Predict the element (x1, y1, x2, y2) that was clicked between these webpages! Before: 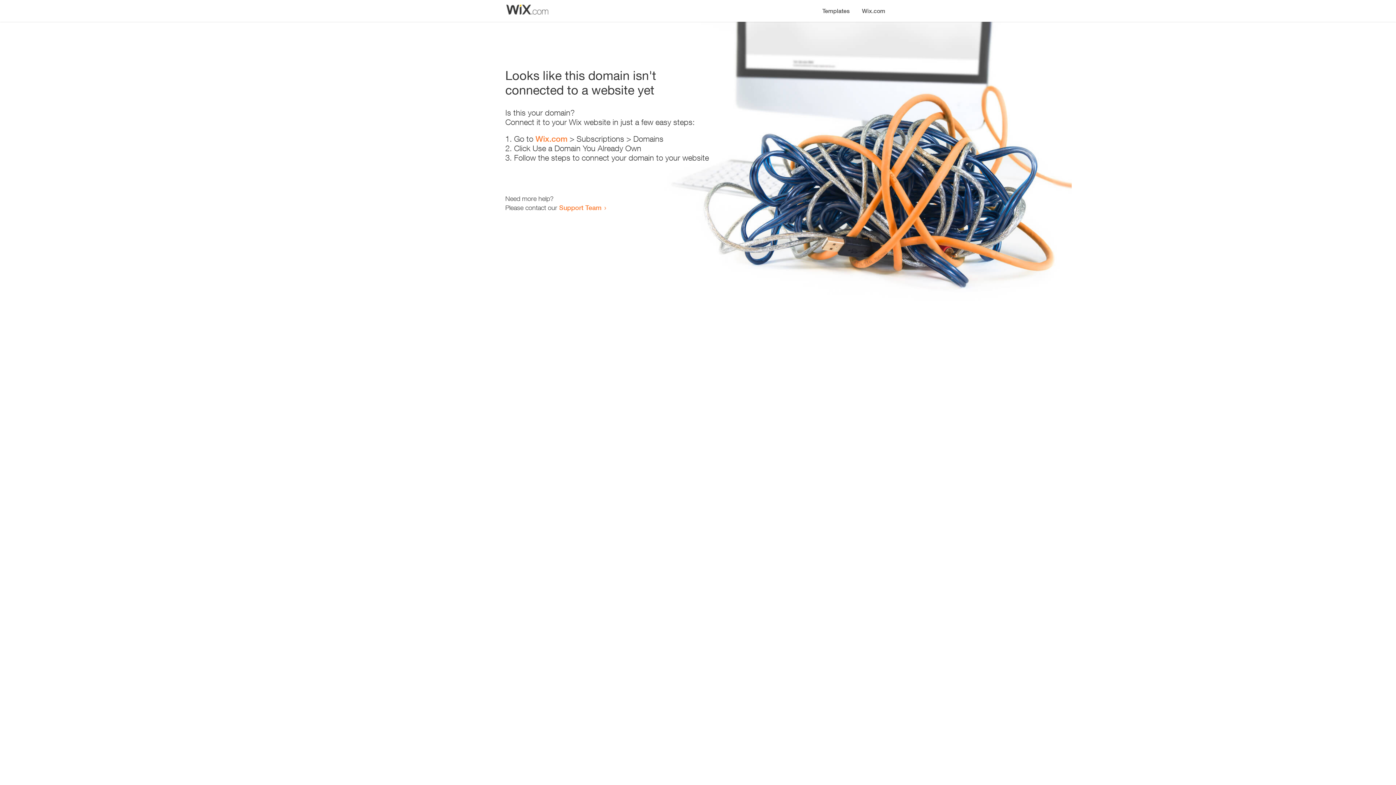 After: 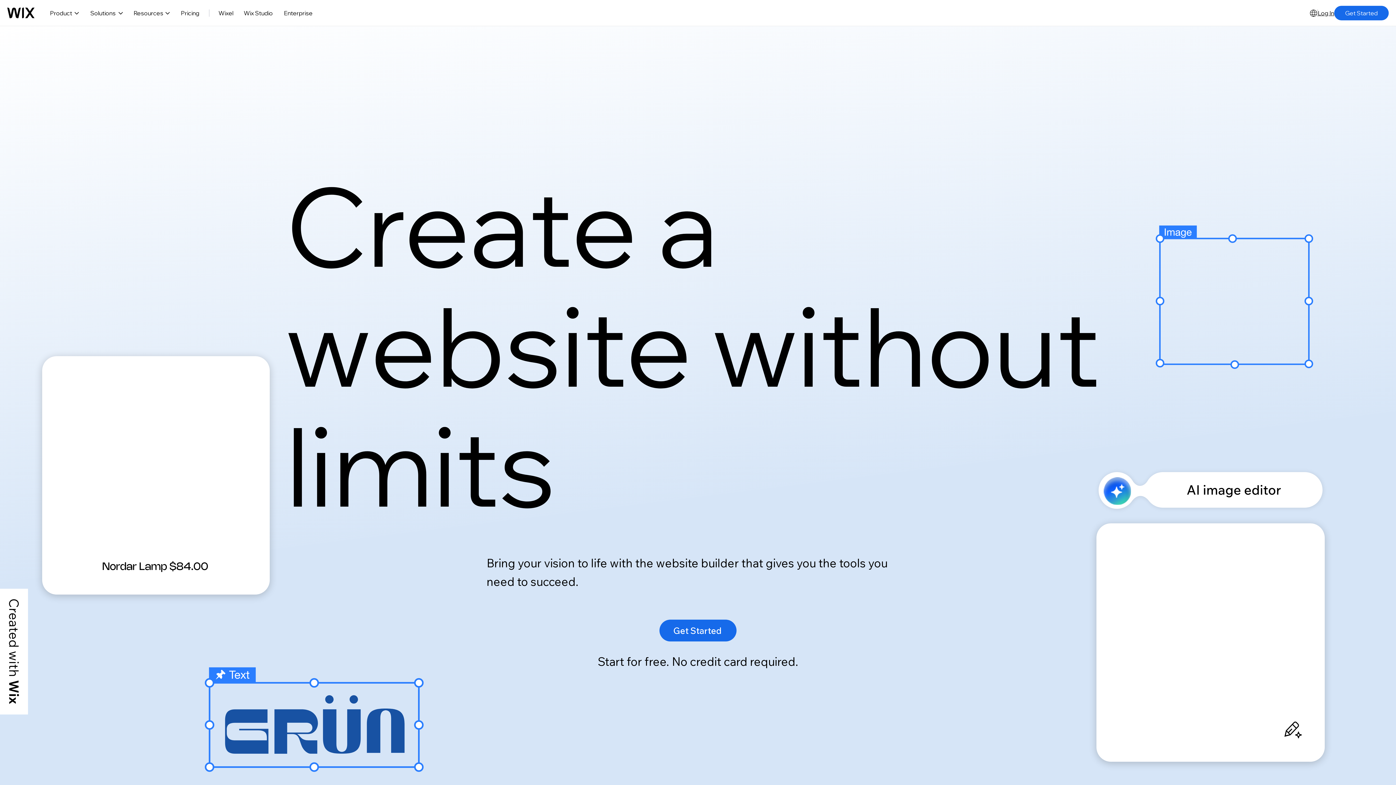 Action: label: Wix.com bbox: (535, 134, 567, 143)